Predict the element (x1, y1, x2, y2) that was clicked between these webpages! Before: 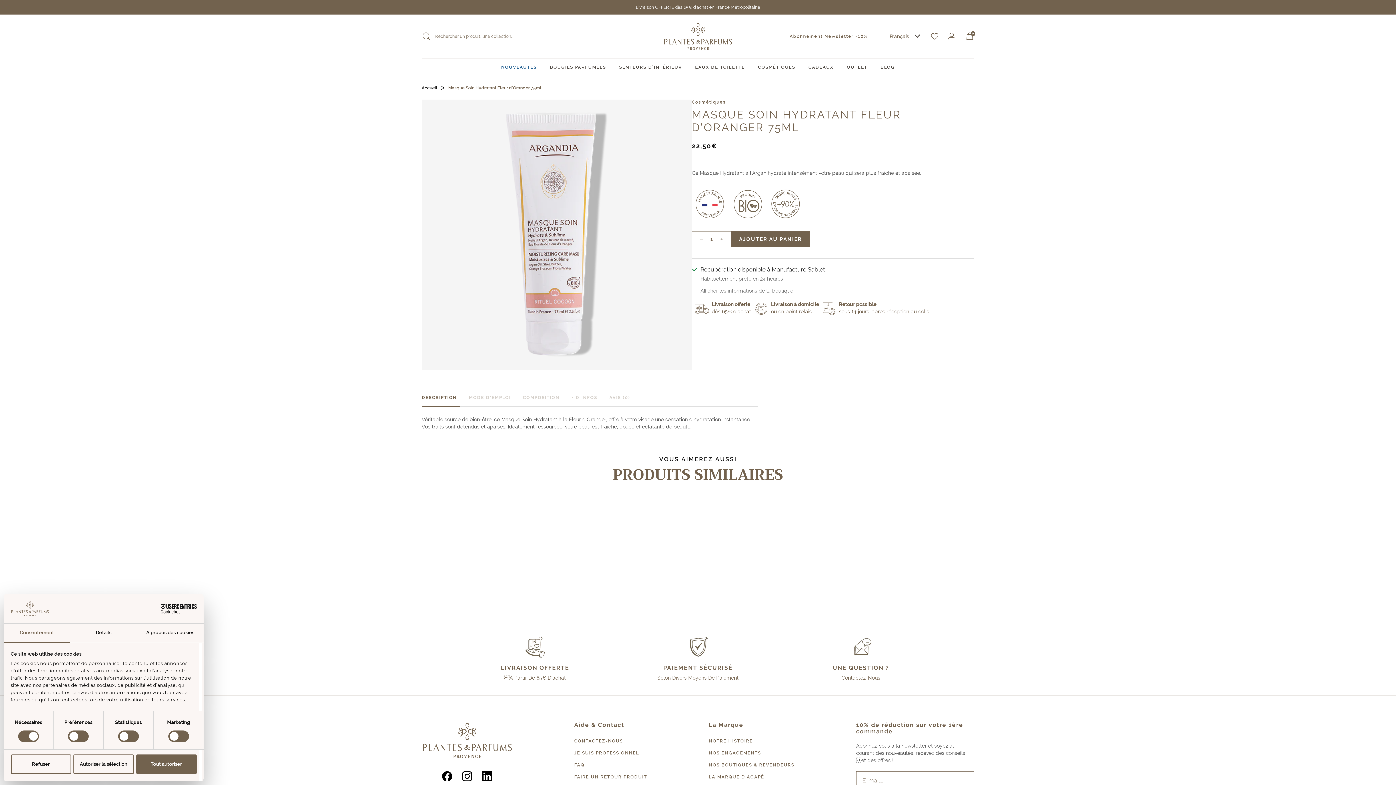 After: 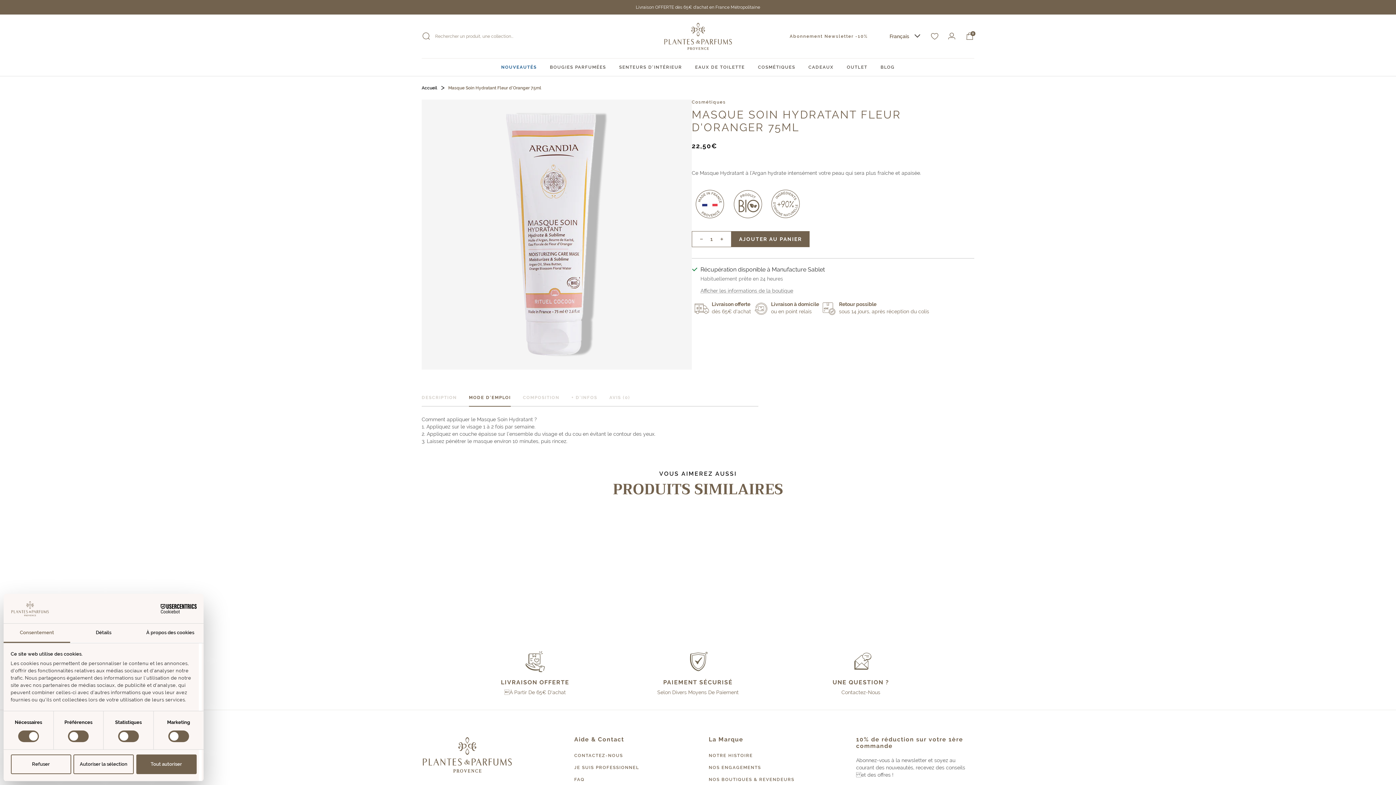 Action: bbox: (469, 395, 510, 406) label: MODE D'EMPLOI